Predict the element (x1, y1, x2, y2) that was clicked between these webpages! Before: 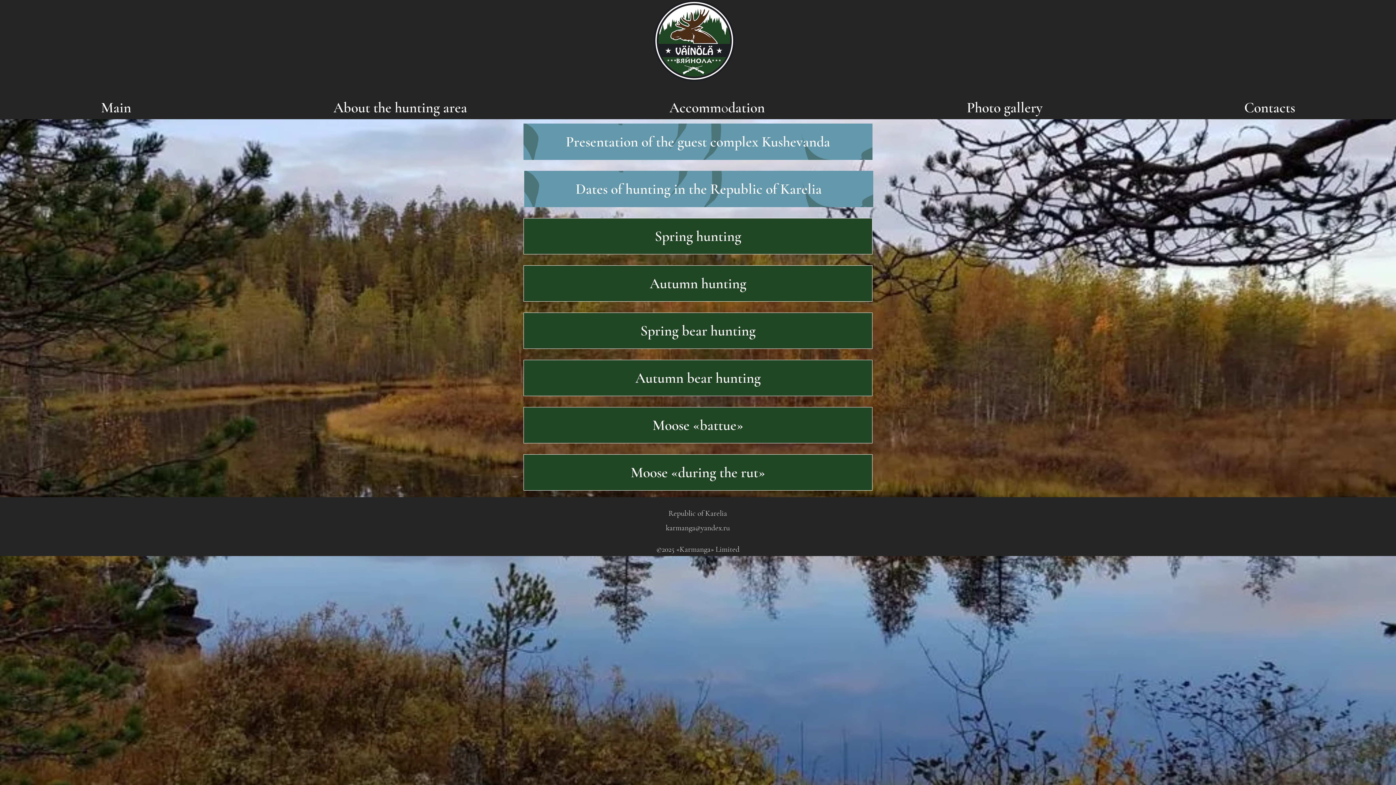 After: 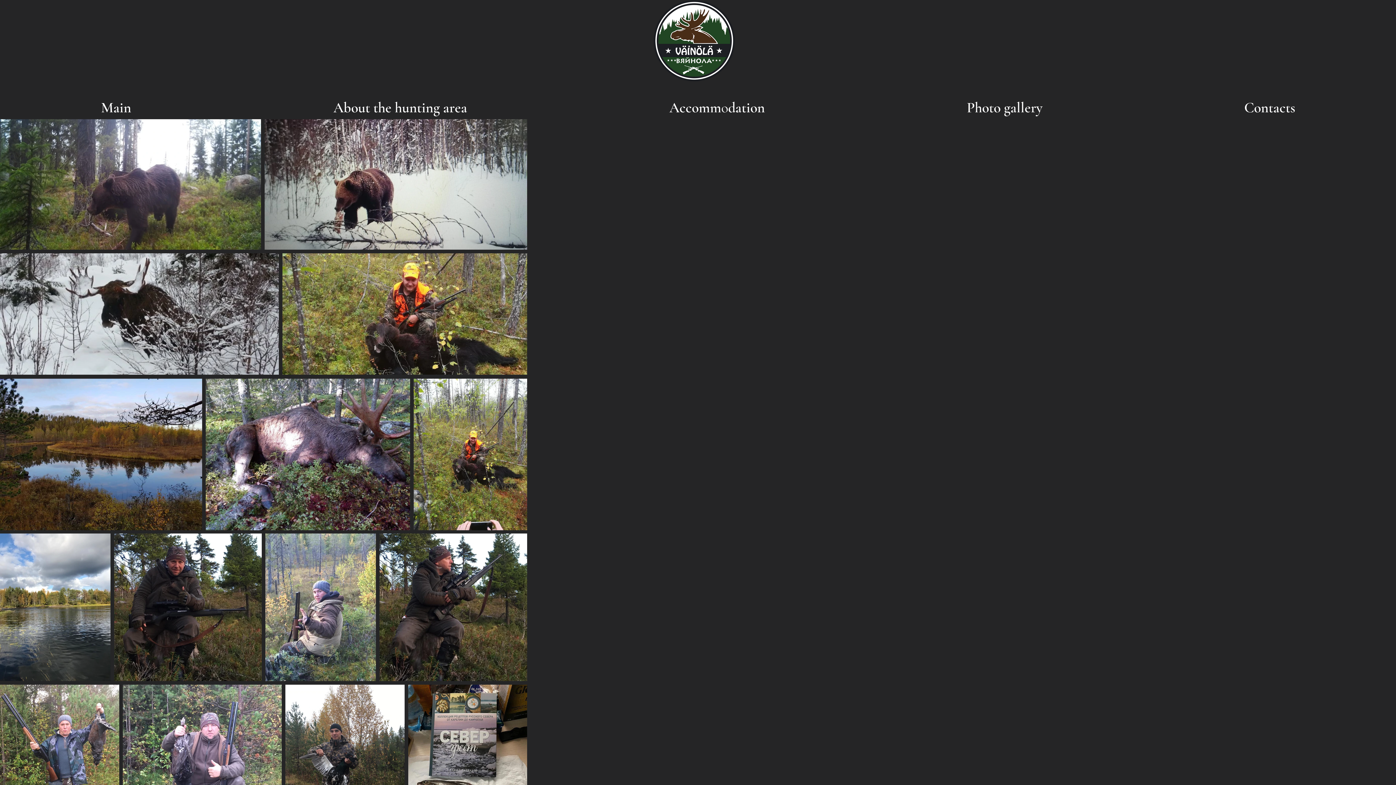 Action: label: Photo gallery bbox: (866, 97, 1143, 116)